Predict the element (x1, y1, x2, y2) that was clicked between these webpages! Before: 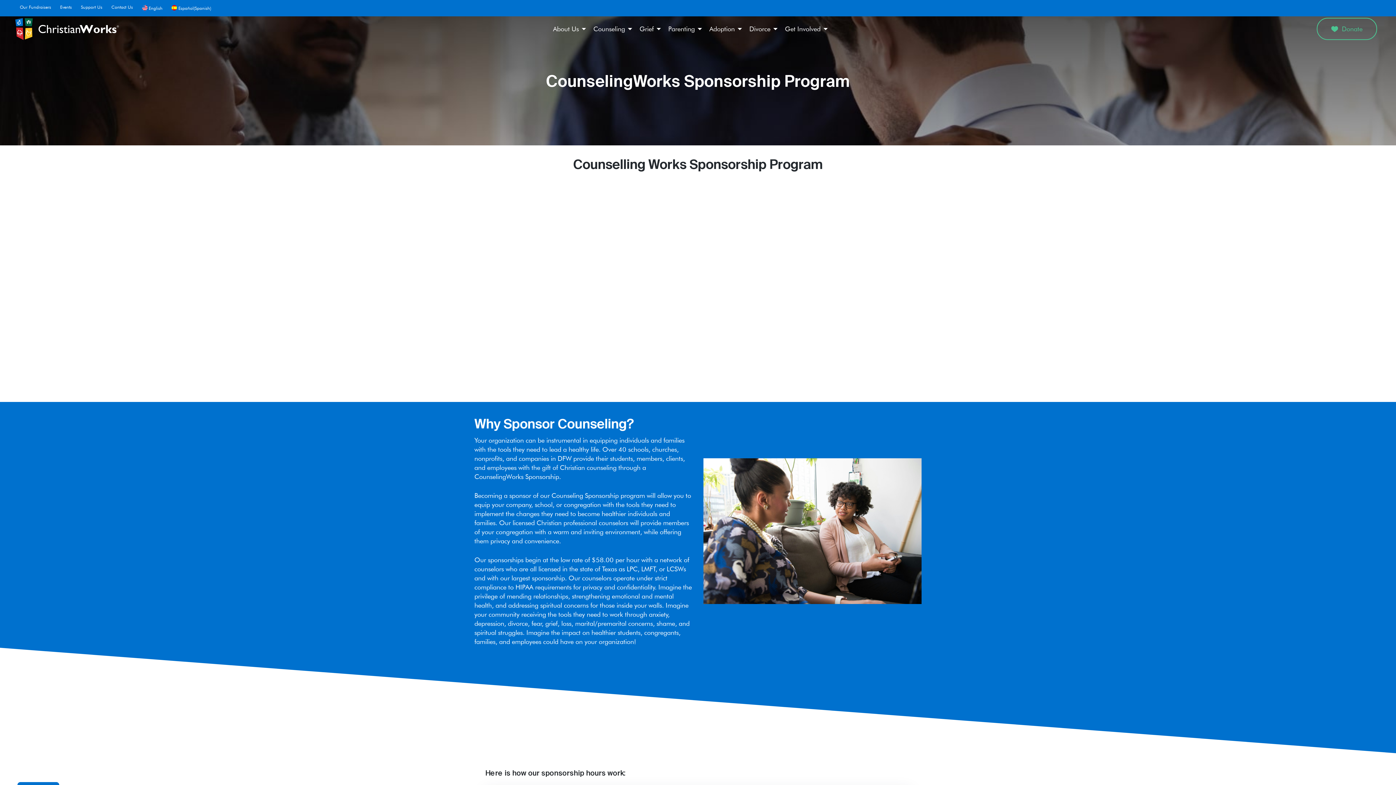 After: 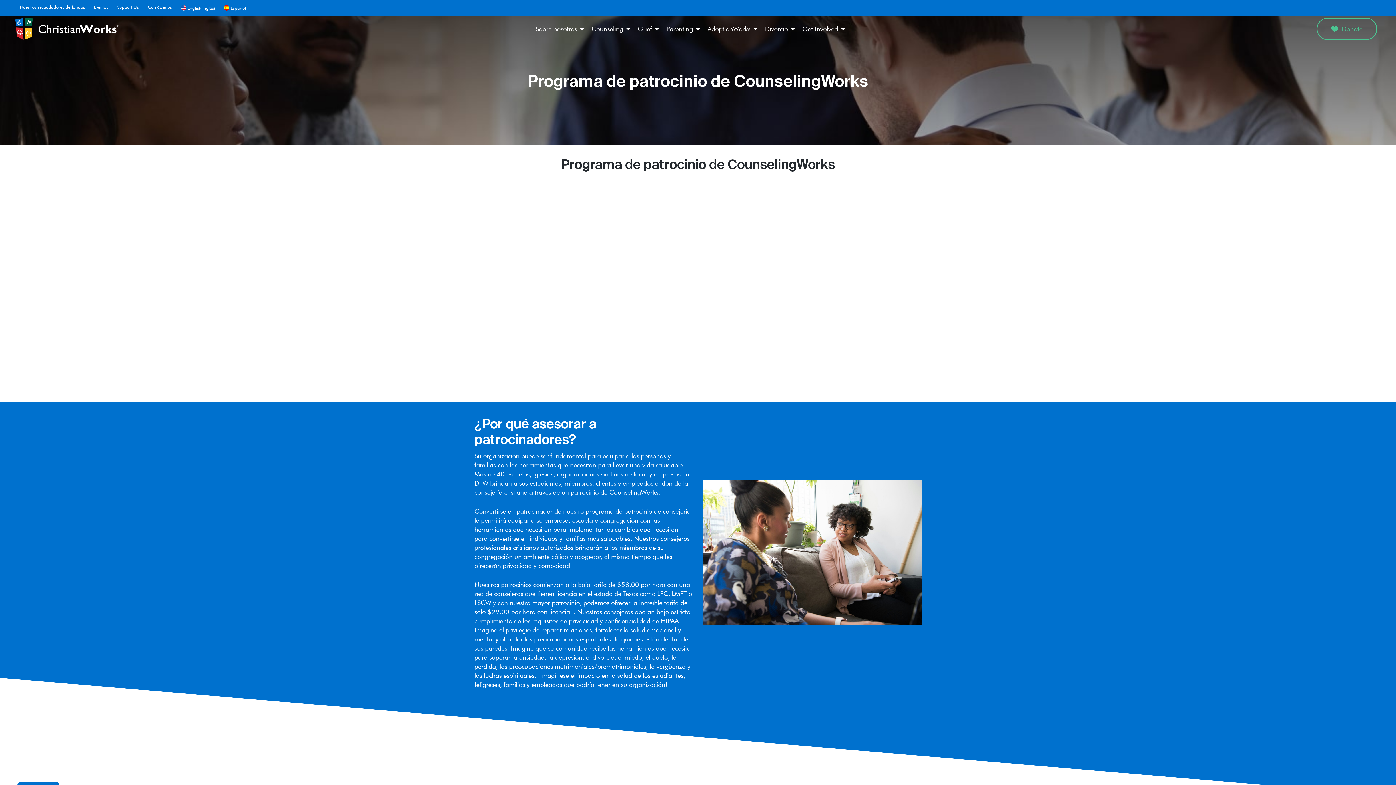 Action: bbox: (167, 0, 215, 16) label: Español
(Spanish)